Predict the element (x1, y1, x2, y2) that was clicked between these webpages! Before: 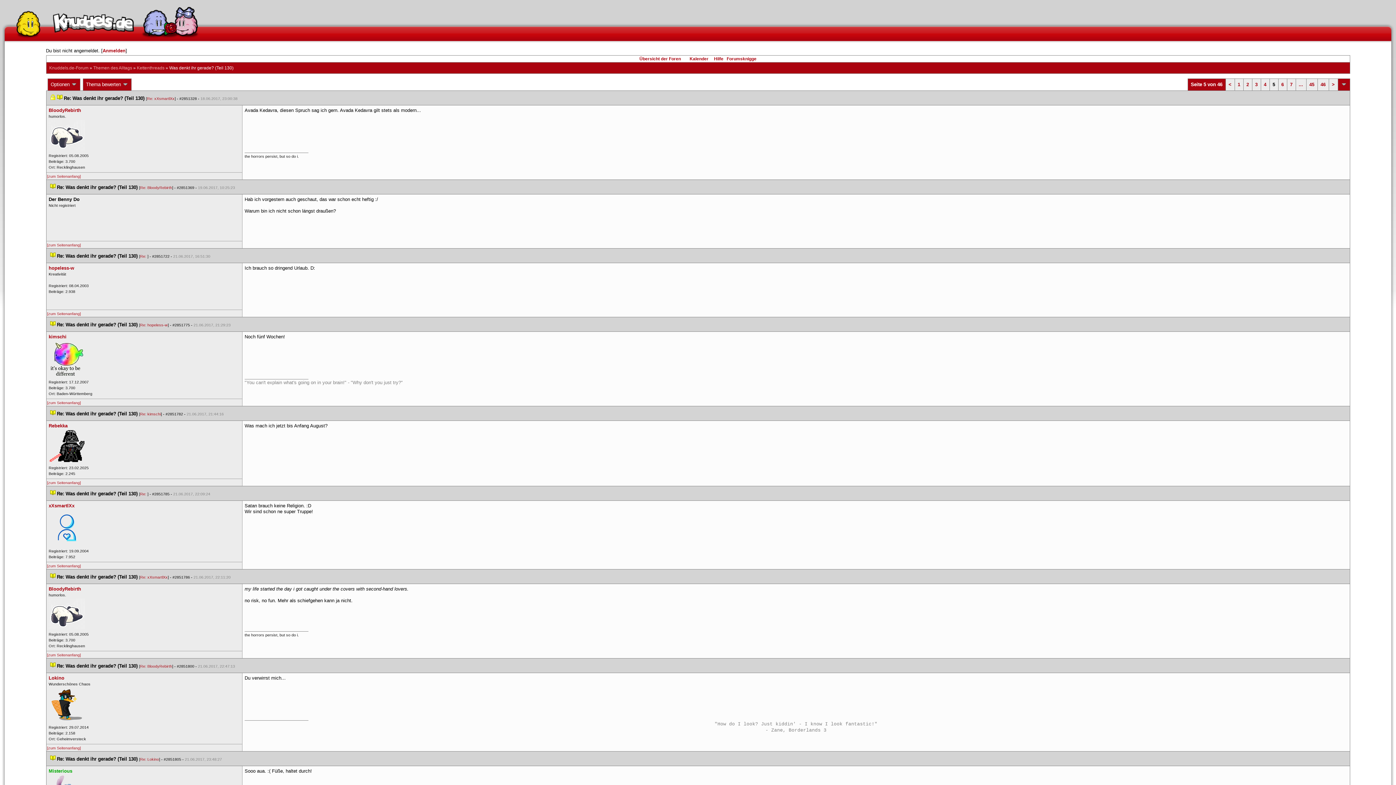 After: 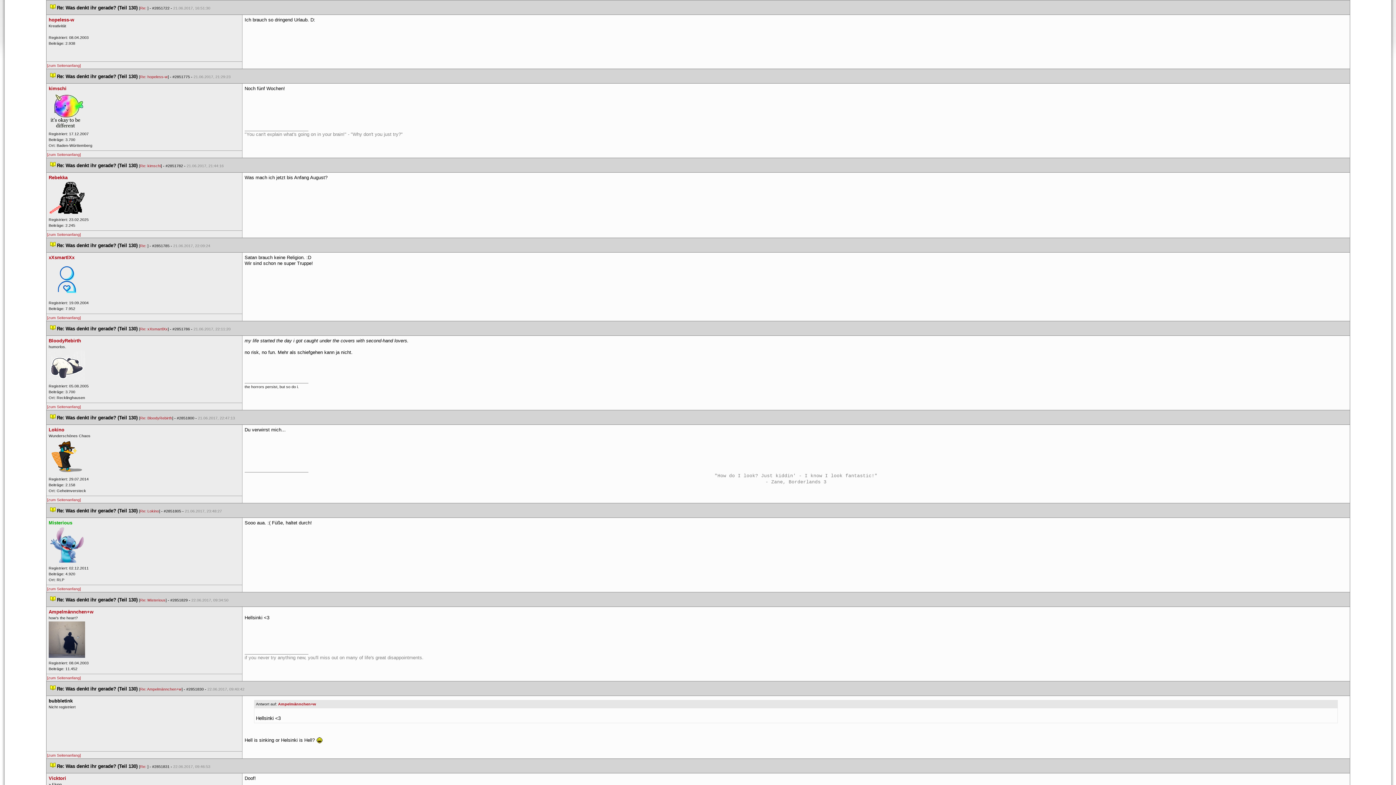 Action: bbox: (50, 253, 55, 258)